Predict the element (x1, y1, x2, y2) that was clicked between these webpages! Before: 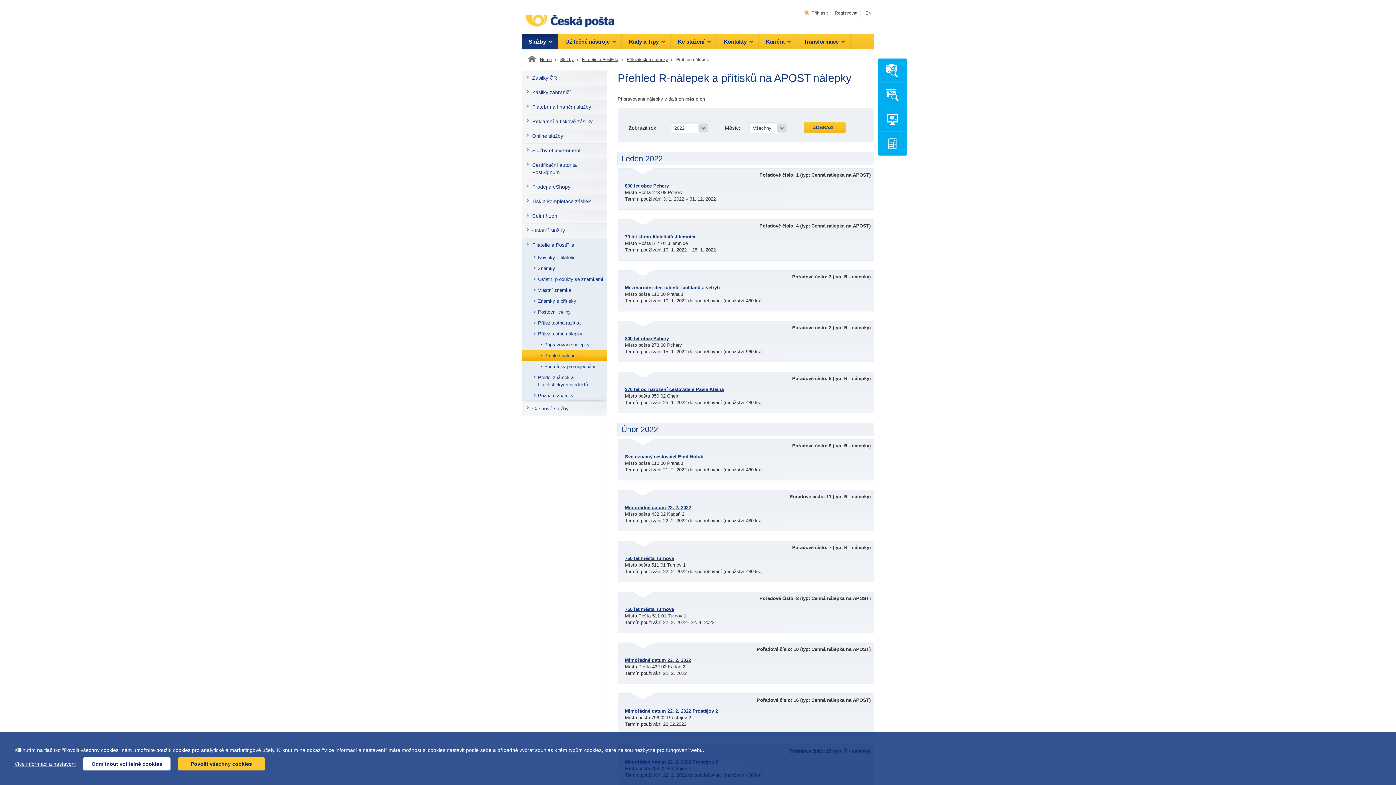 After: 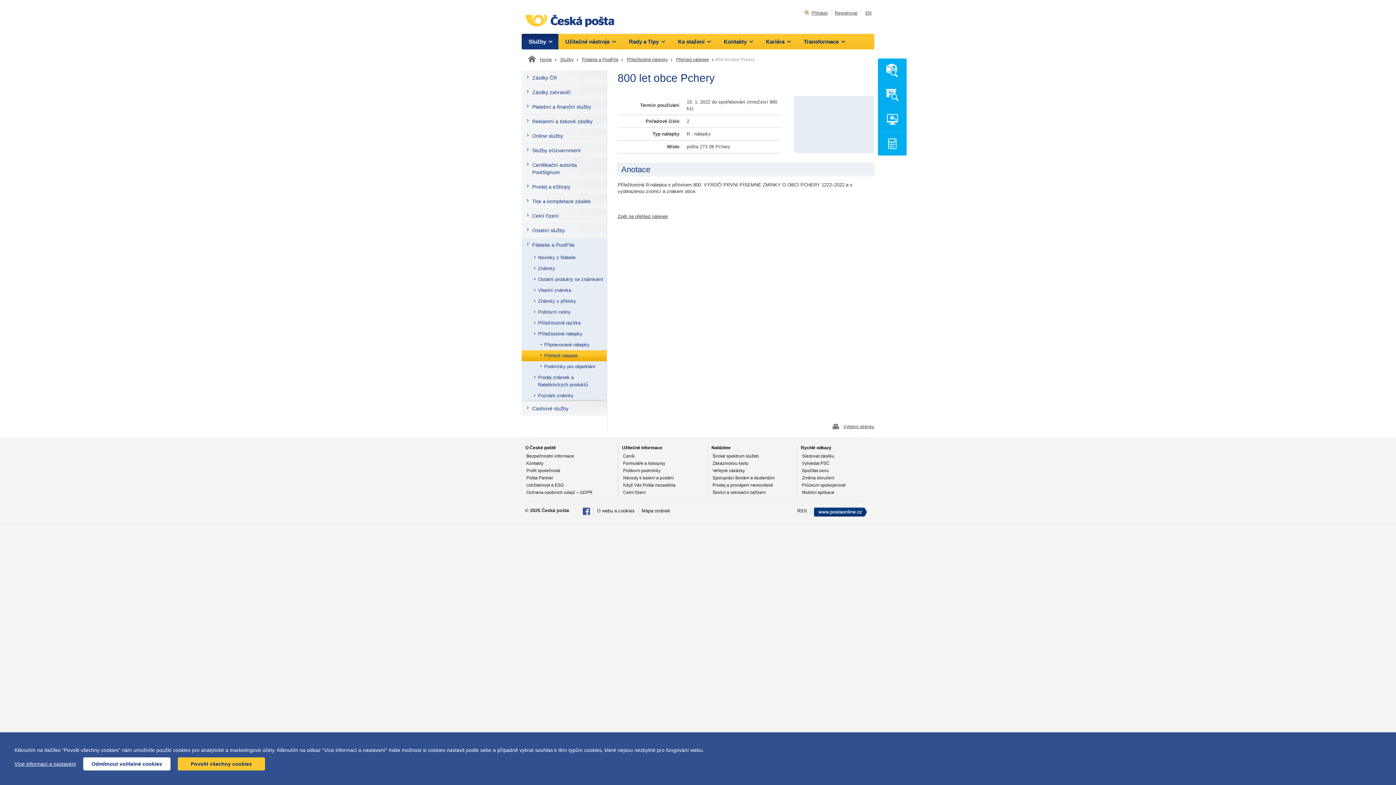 Action: label: 800 let obce Pchery bbox: (625, 335, 867, 342)